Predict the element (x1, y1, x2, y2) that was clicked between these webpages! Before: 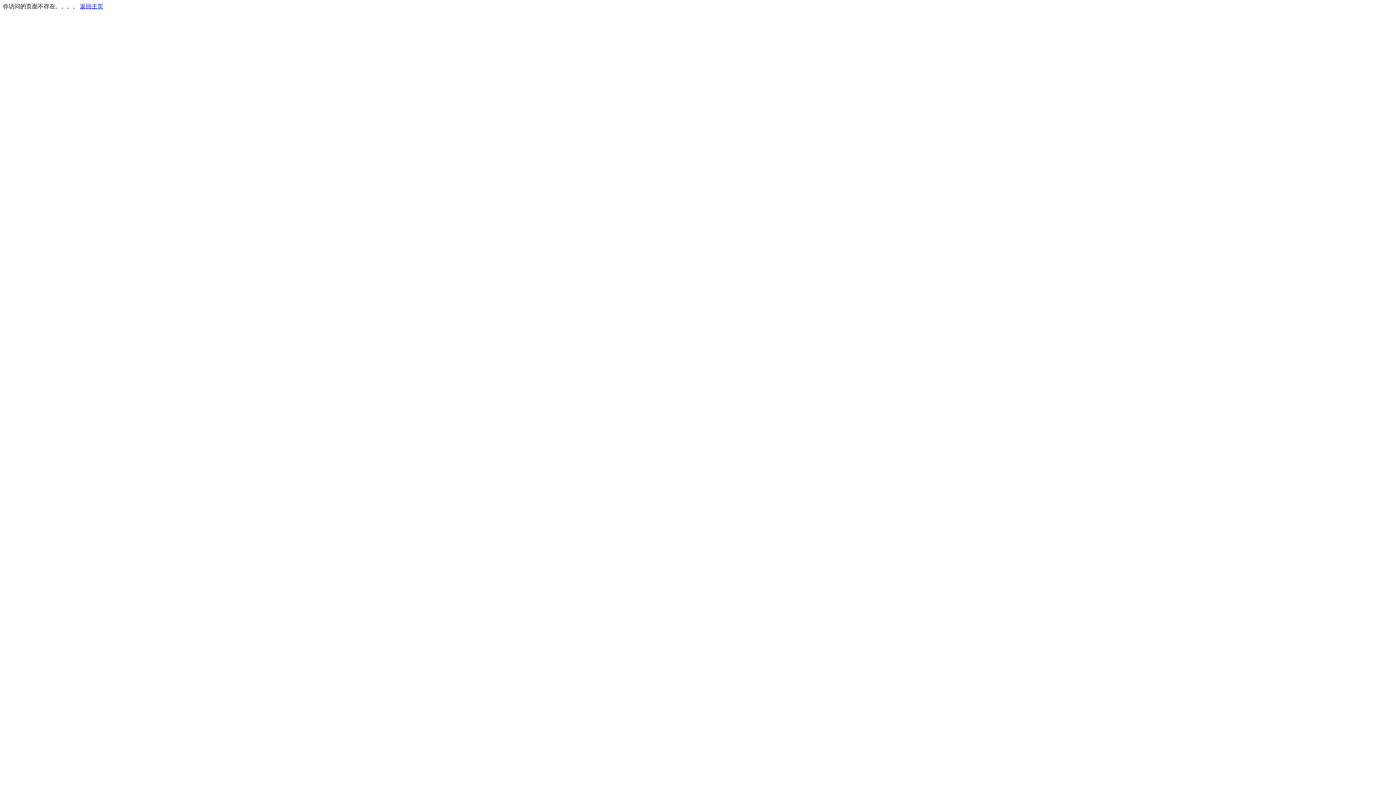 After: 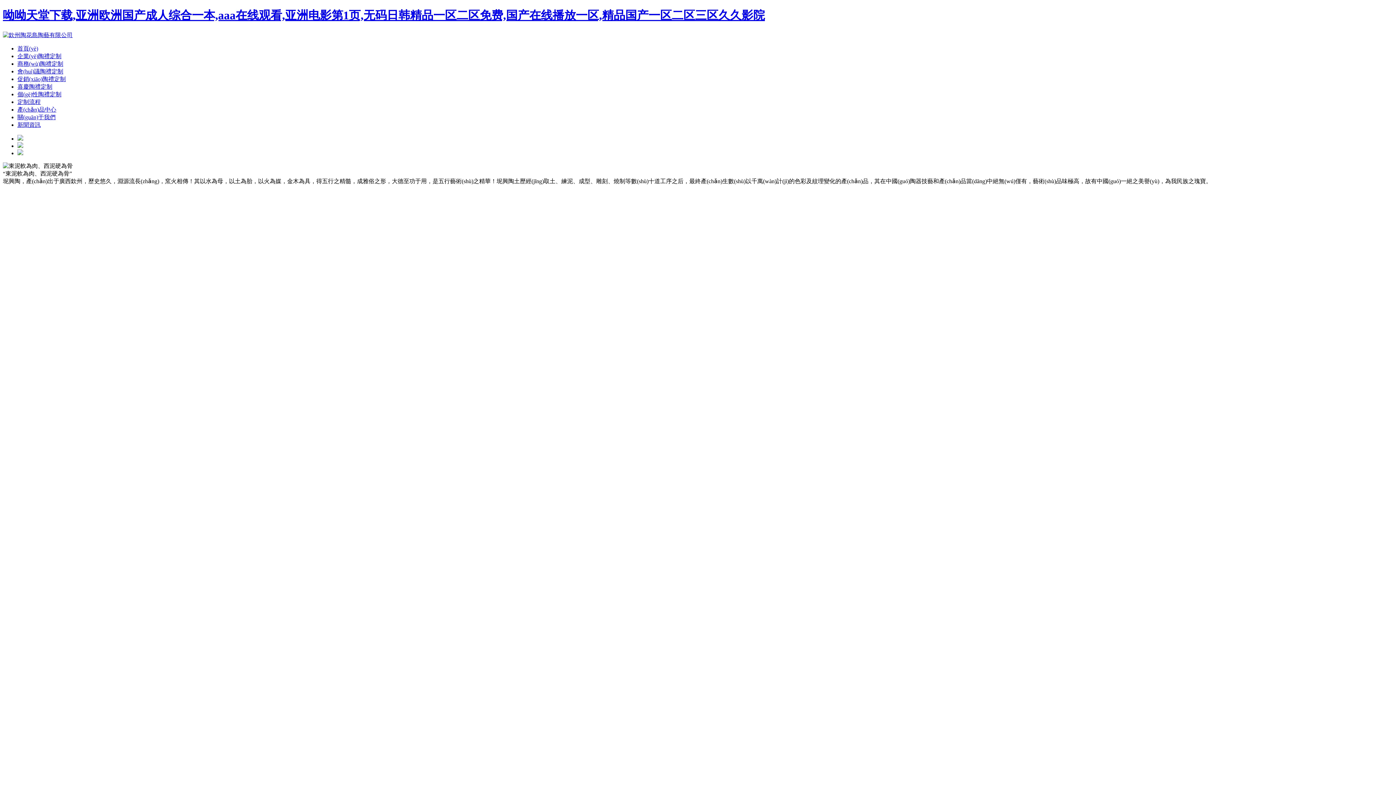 Action: label: 返回主页 bbox: (80, 3, 103, 9)